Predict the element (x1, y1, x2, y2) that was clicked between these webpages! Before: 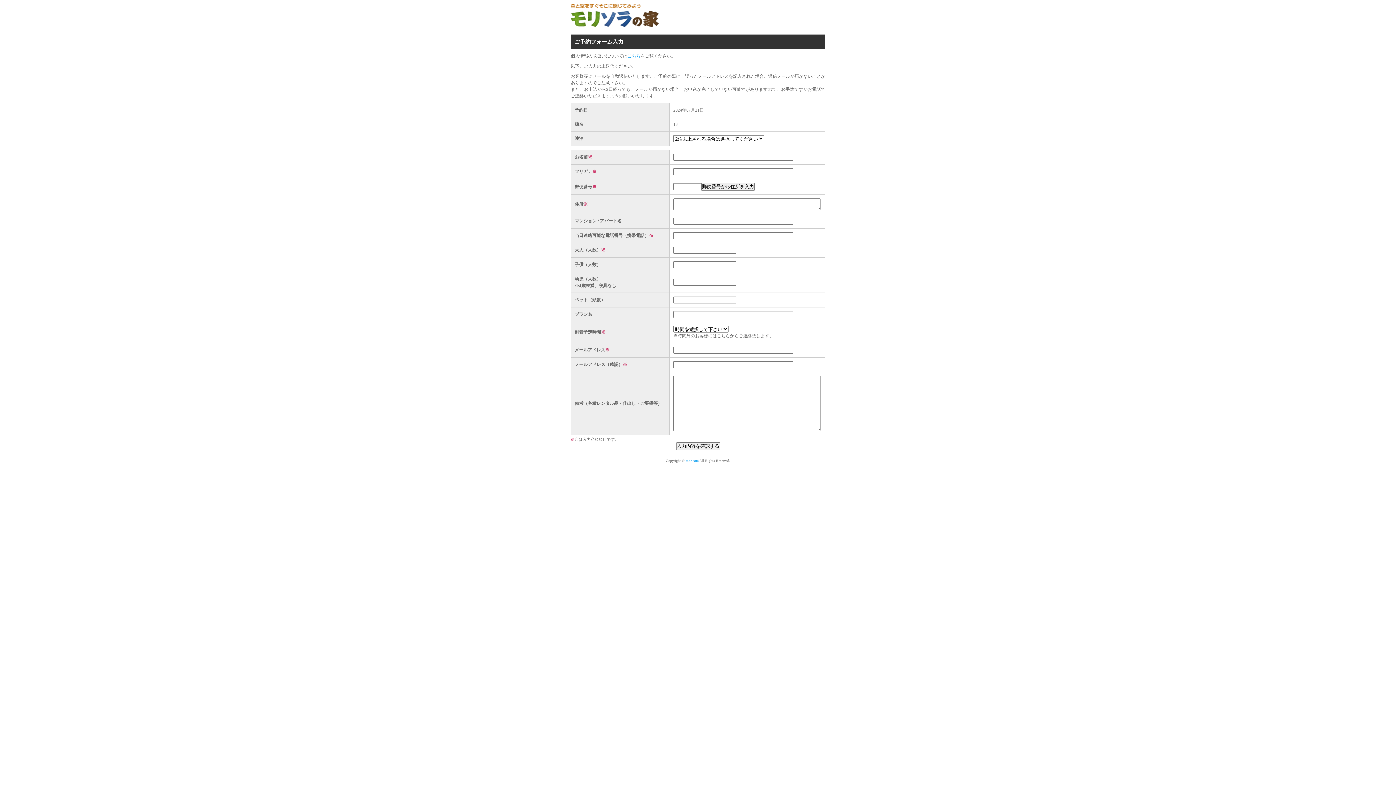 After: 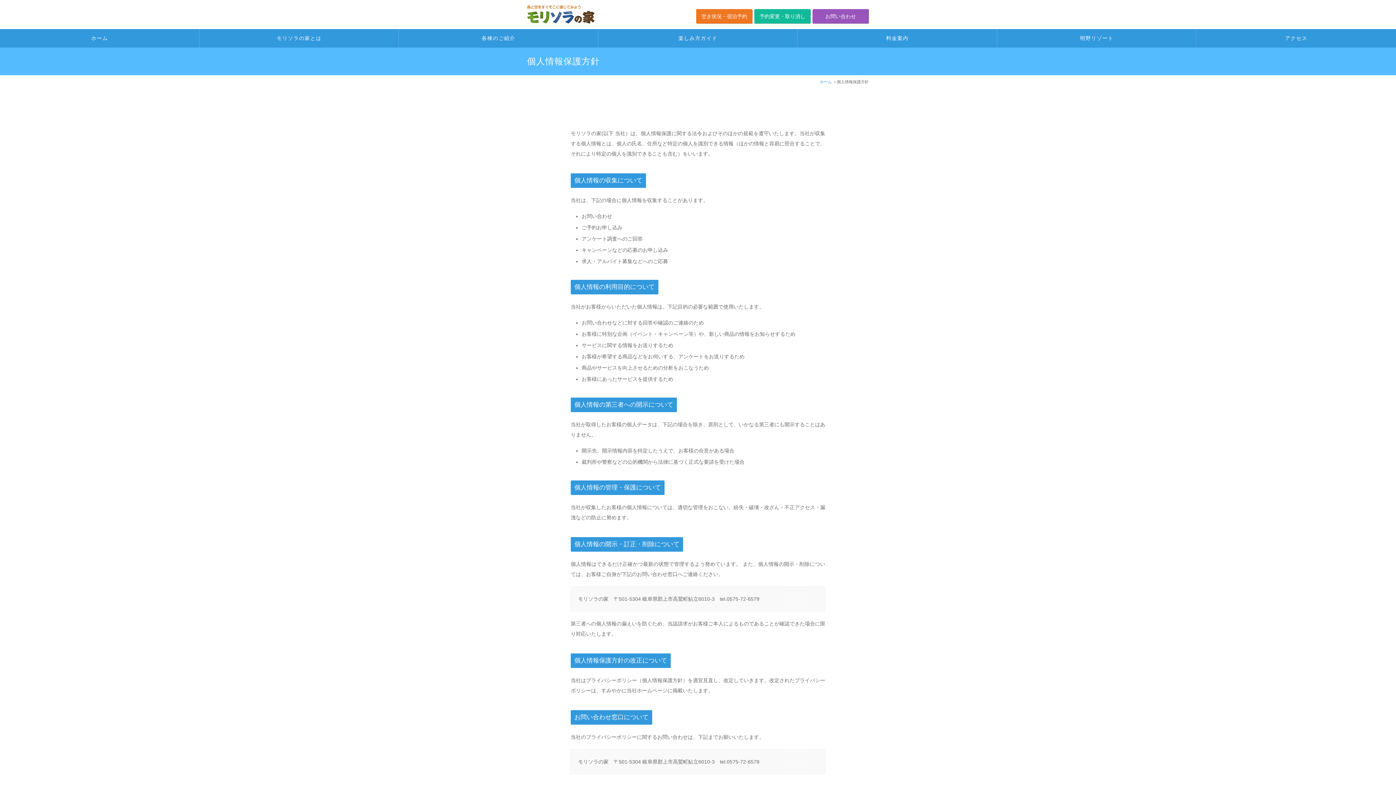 Action: label: こちら bbox: (627, 53, 640, 58)